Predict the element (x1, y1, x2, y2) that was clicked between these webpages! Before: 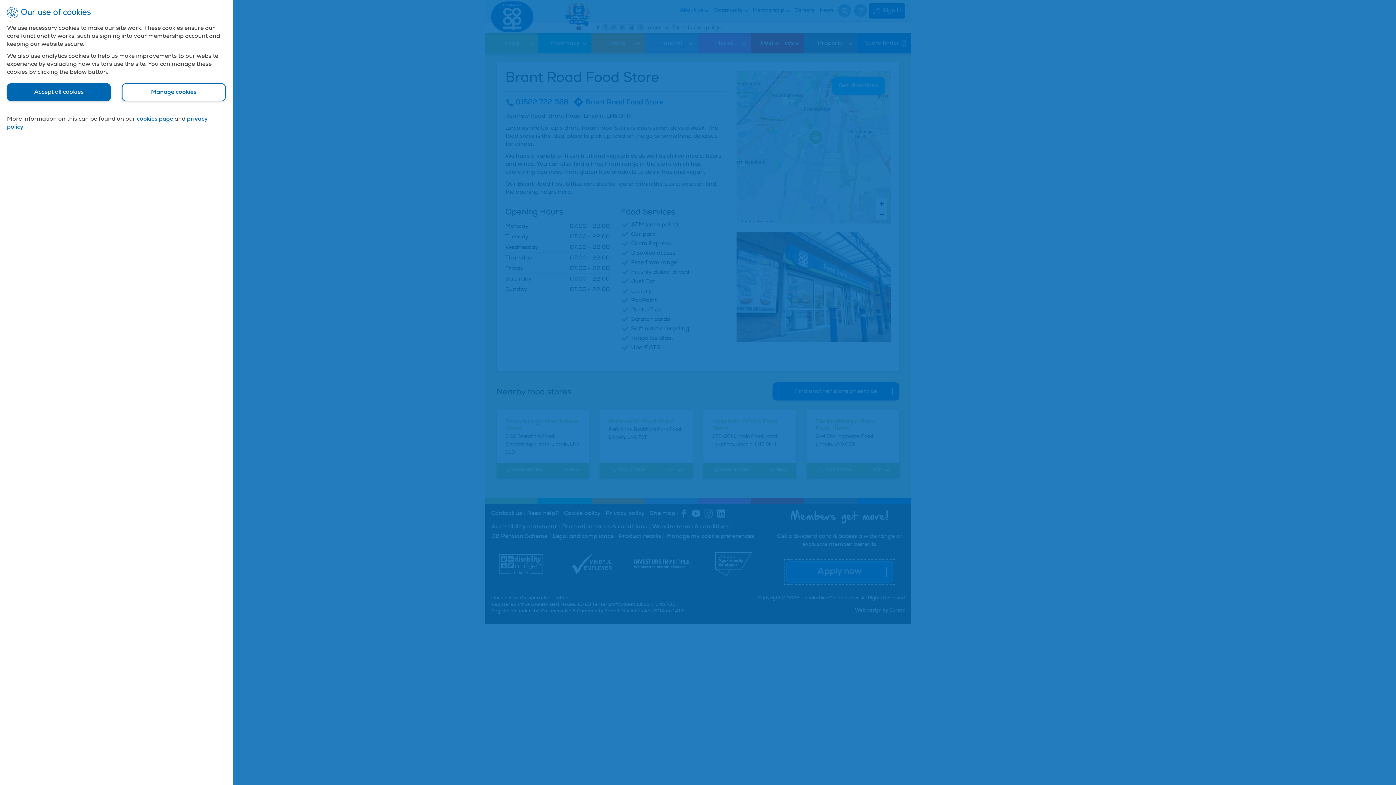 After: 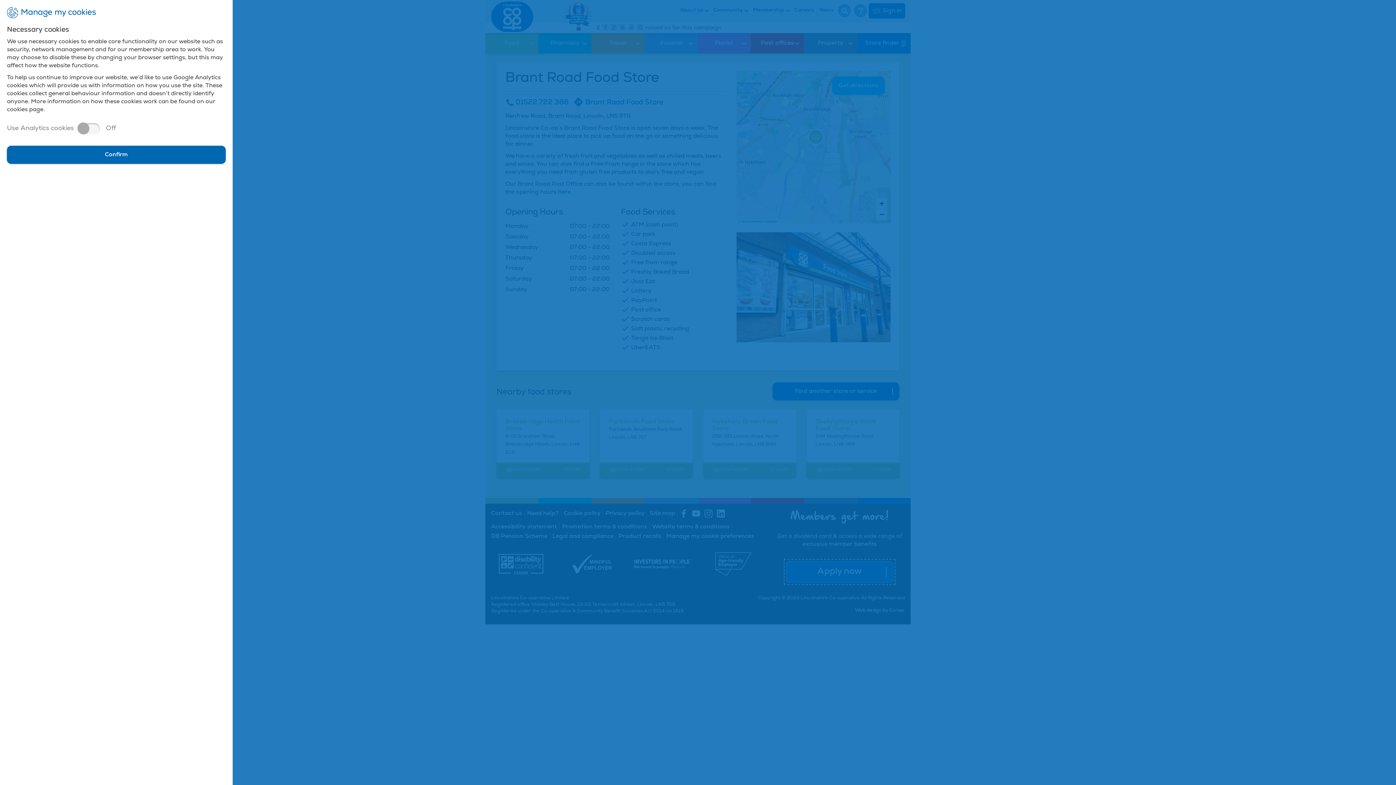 Action: label: manage bbox: (121, 83, 225, 101)